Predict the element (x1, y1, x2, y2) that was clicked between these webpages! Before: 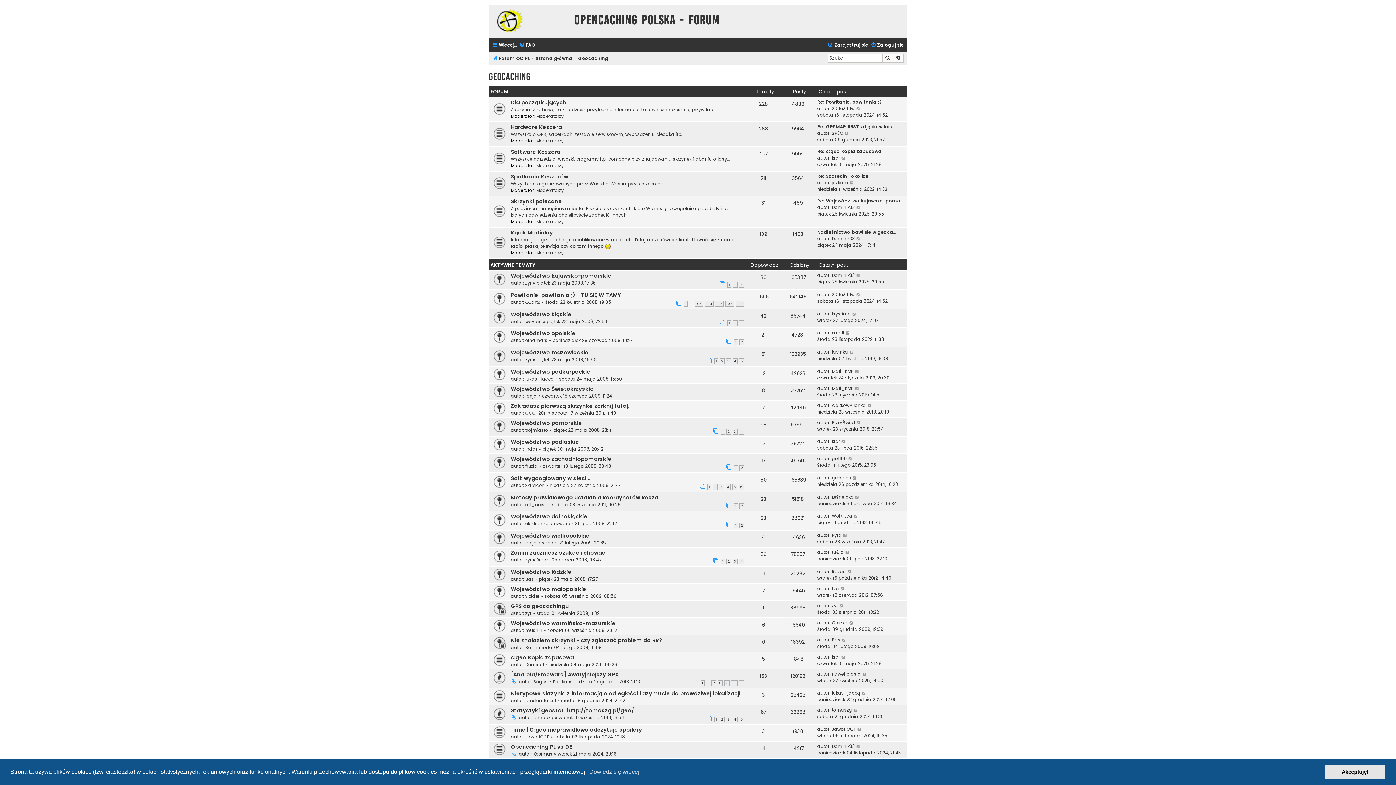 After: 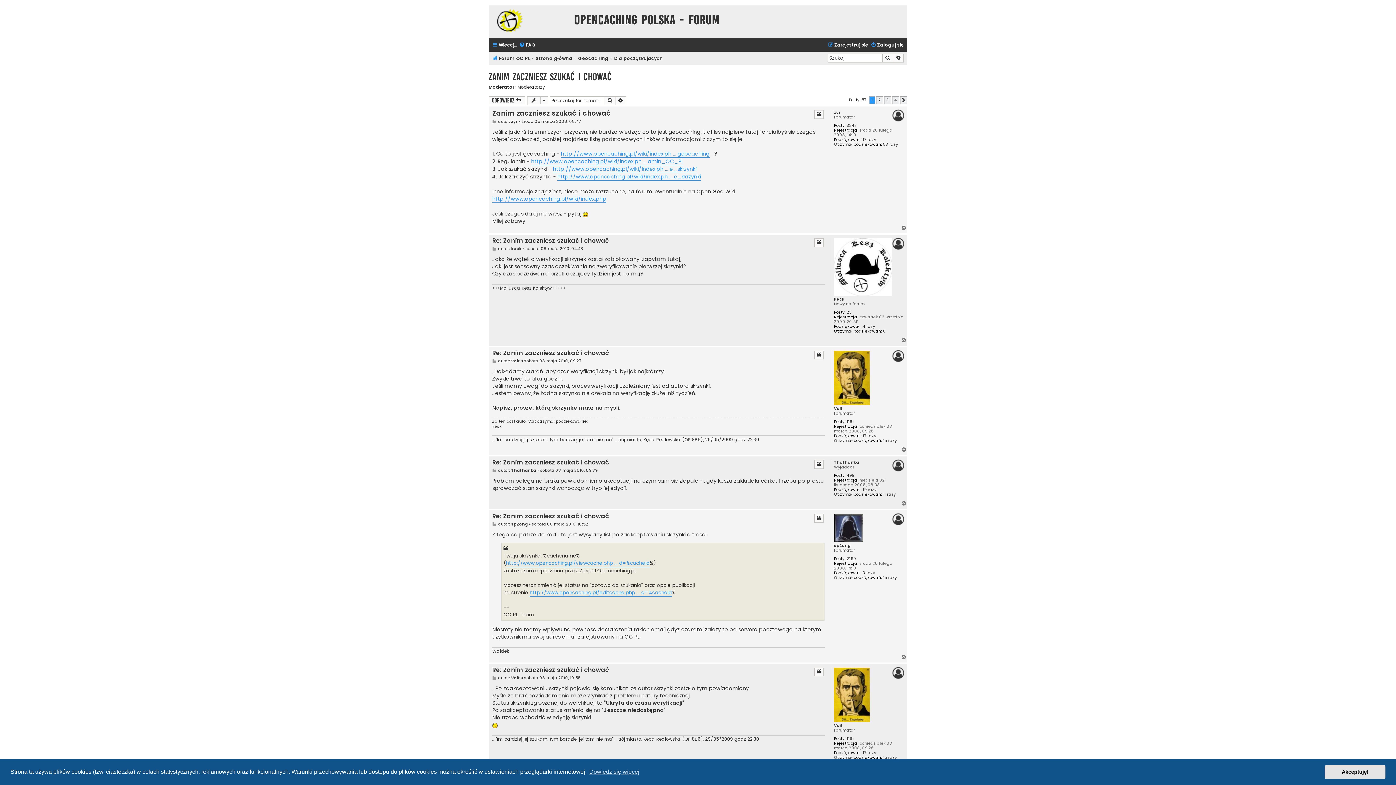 Action: label: 1 bbox: (721, 559, 725, 564)